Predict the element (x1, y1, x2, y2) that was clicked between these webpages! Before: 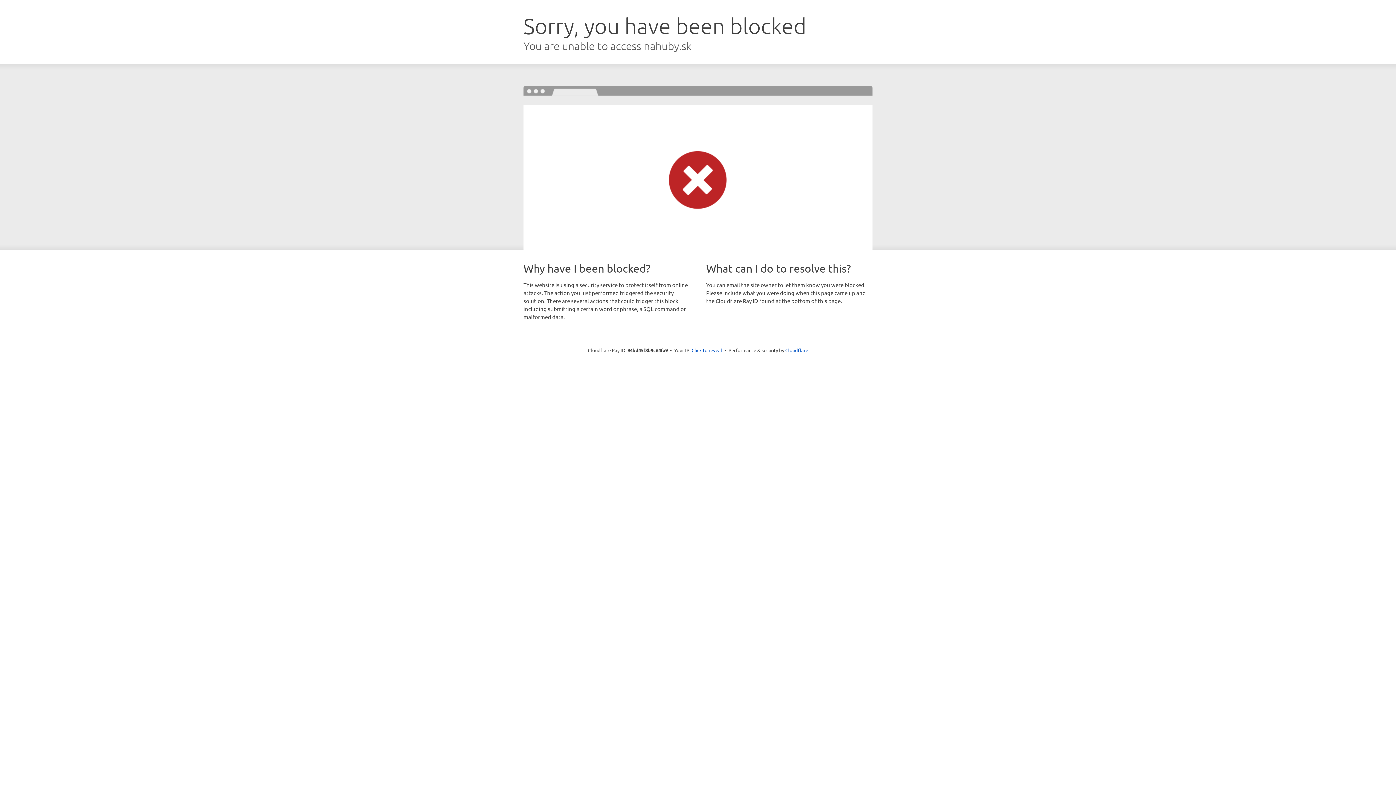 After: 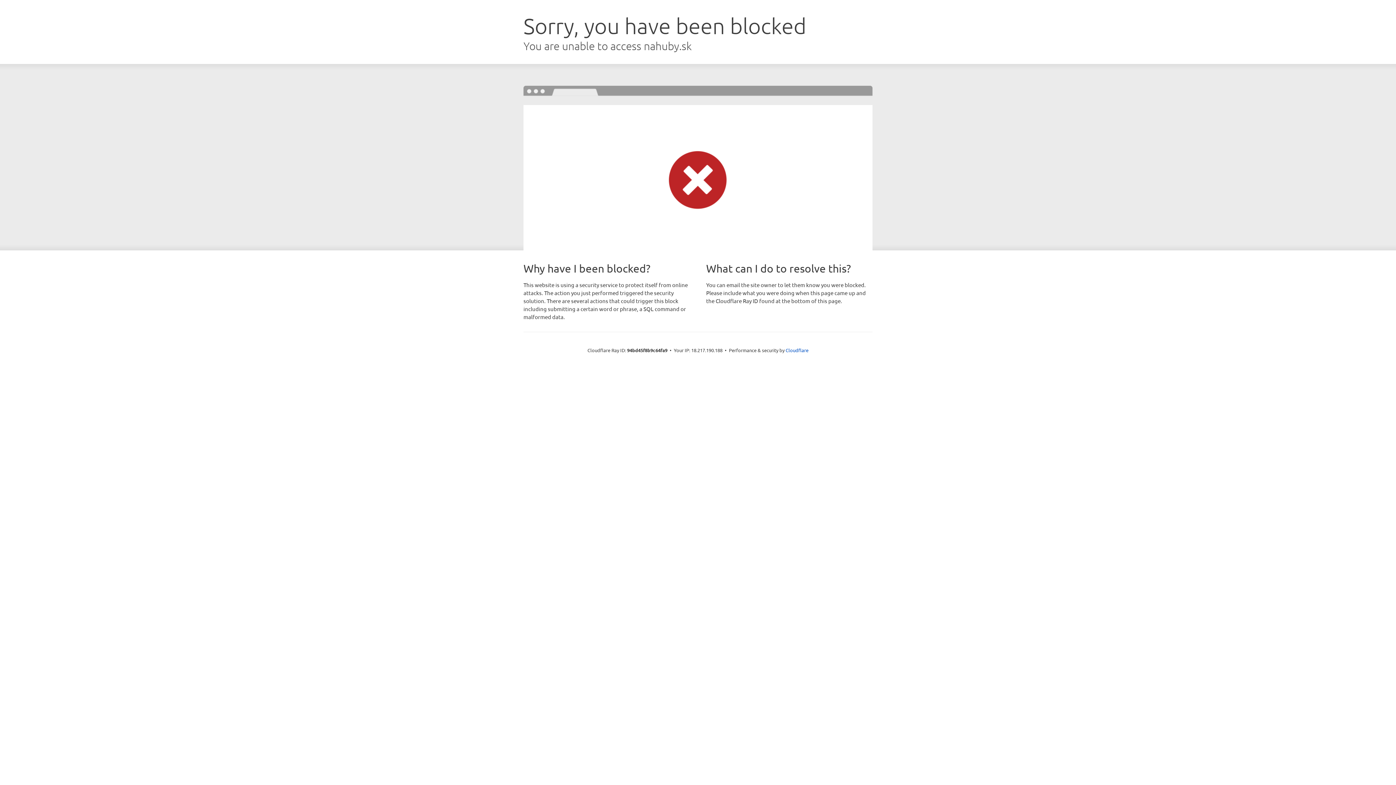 Action: bbox: (691, 346, 722, 353) label: Click to reveal